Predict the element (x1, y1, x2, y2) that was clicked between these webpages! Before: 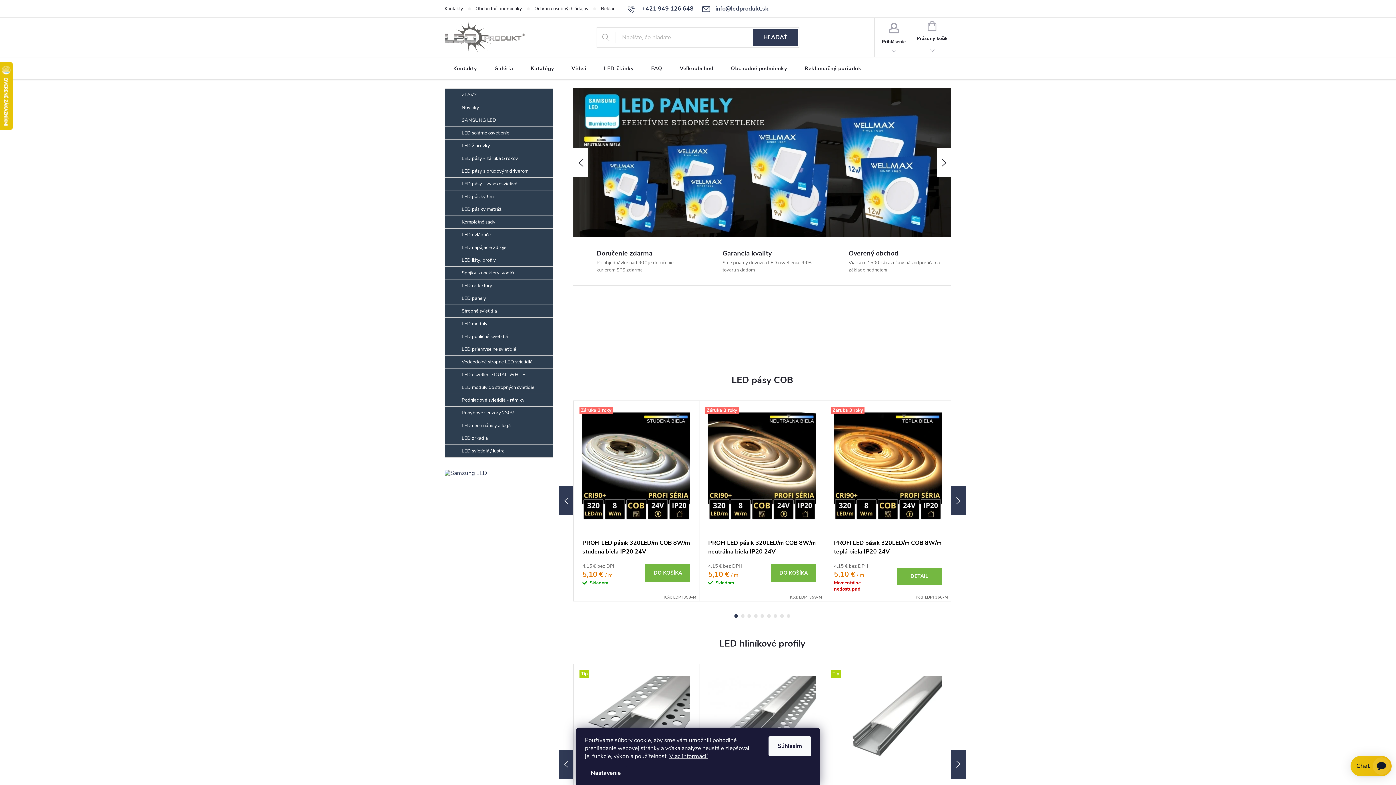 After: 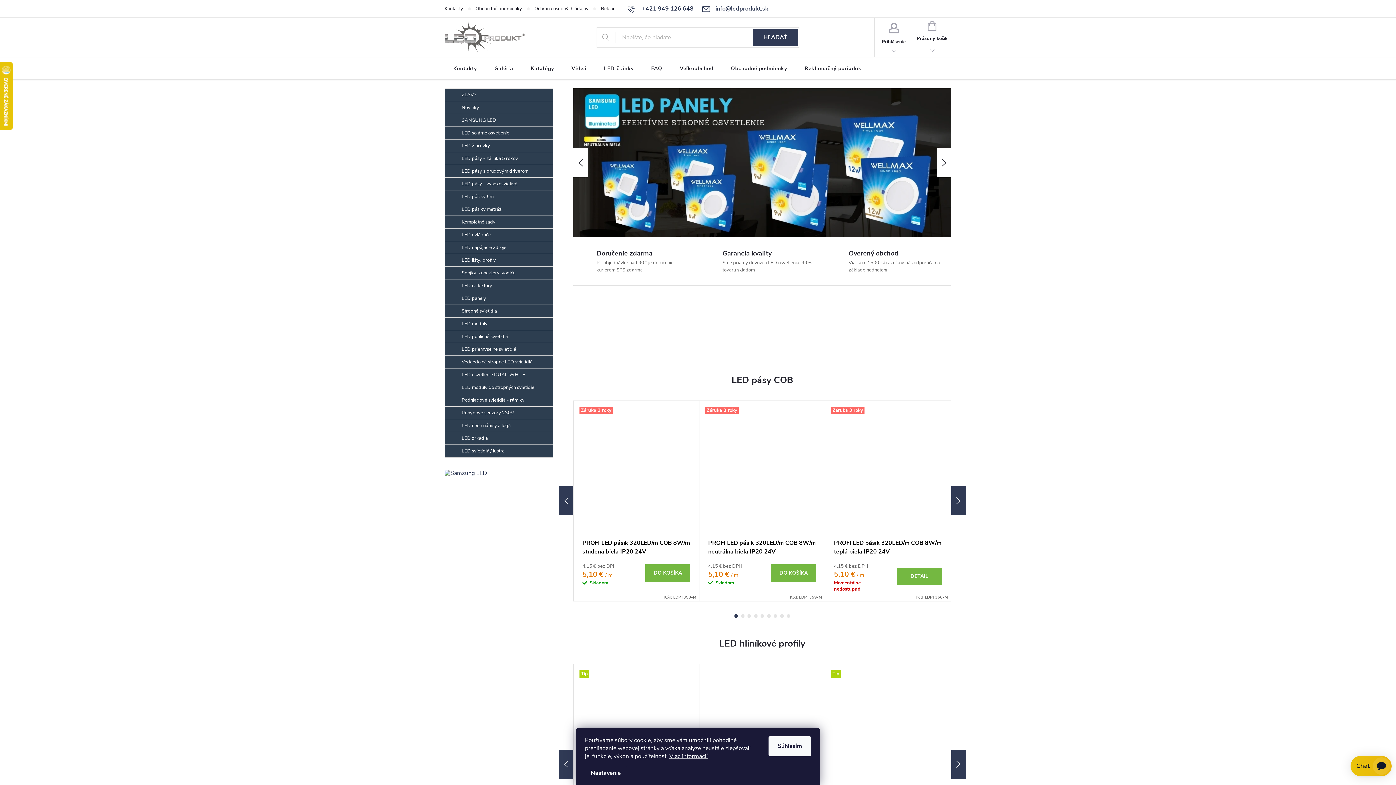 Action: bbox: (444, 21, 524, 53)